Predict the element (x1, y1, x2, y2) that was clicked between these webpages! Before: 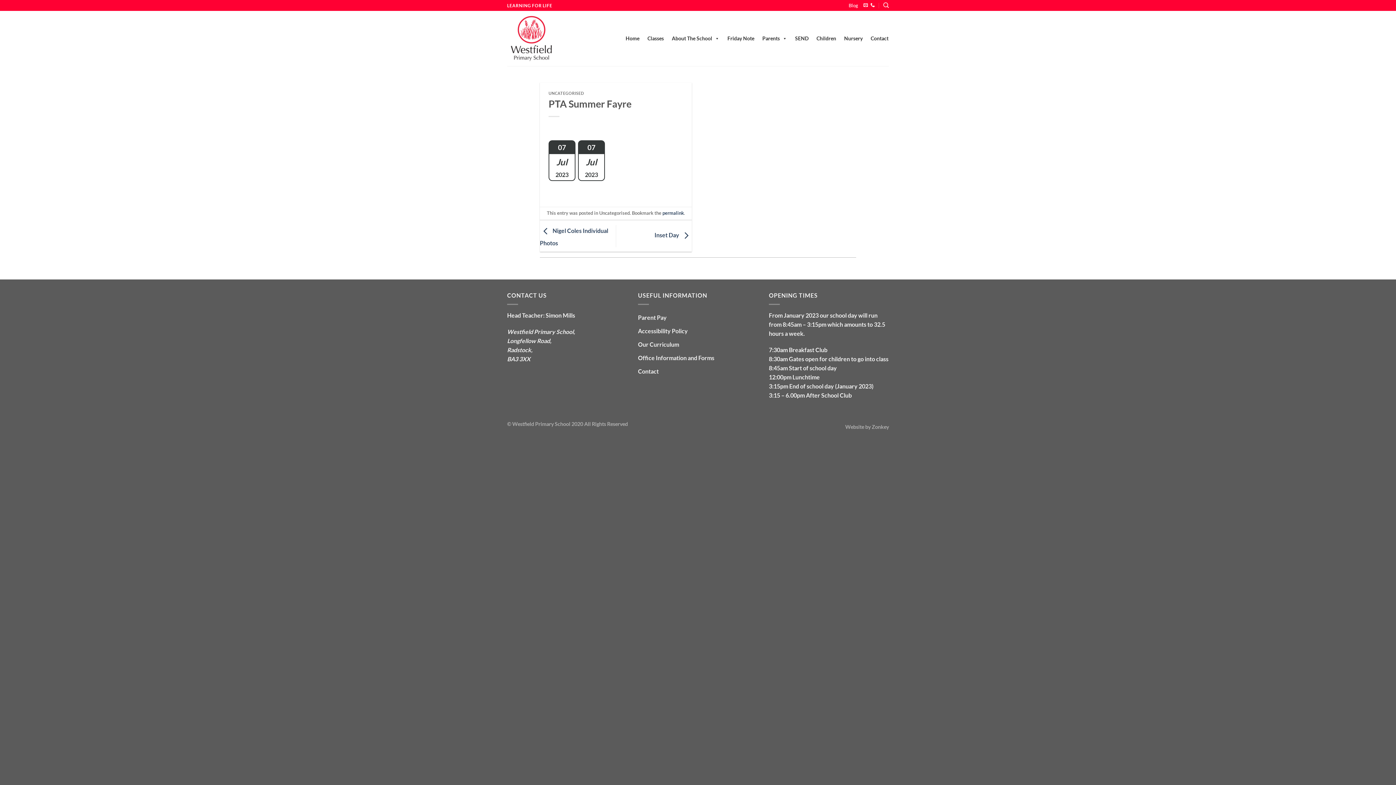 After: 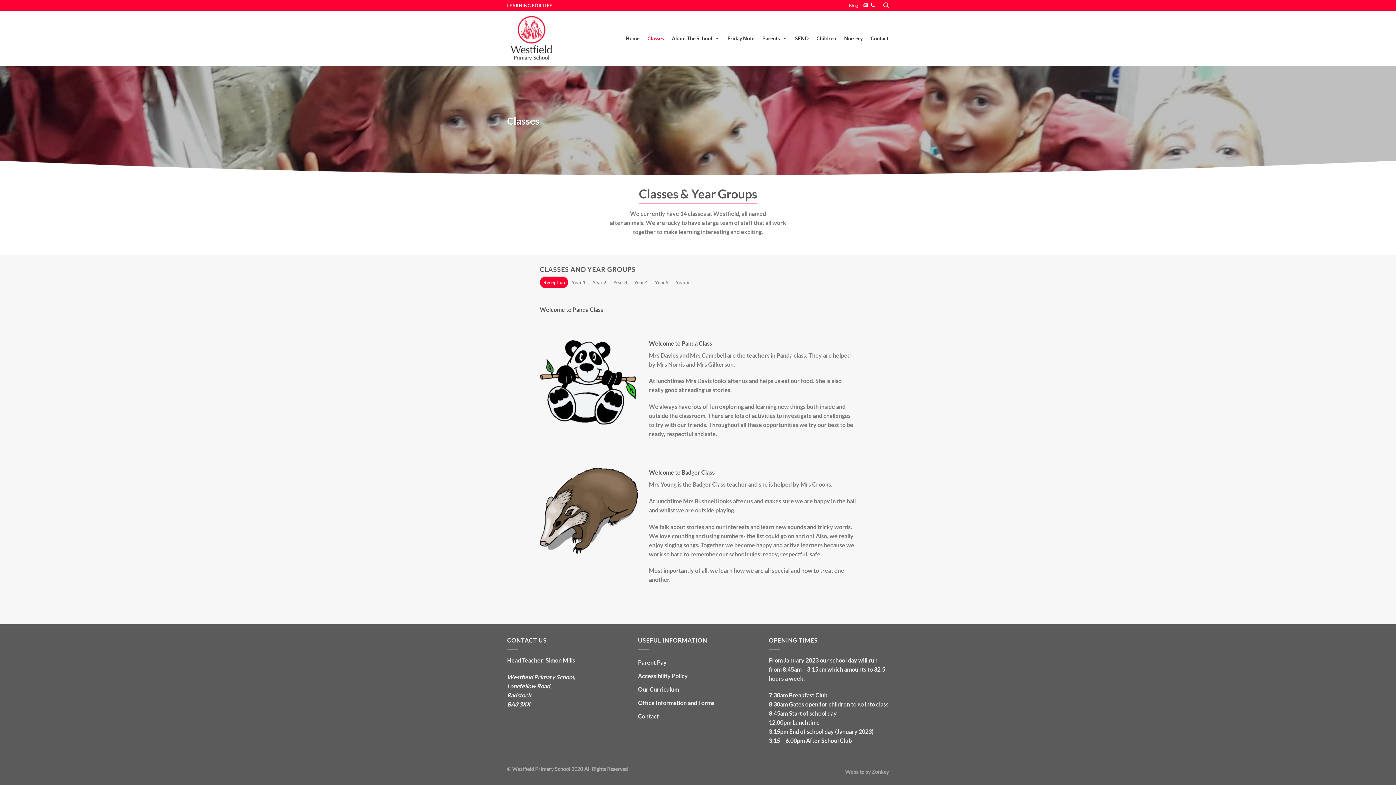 Action: label: Classes bbox: (647, 31, 664, 45)